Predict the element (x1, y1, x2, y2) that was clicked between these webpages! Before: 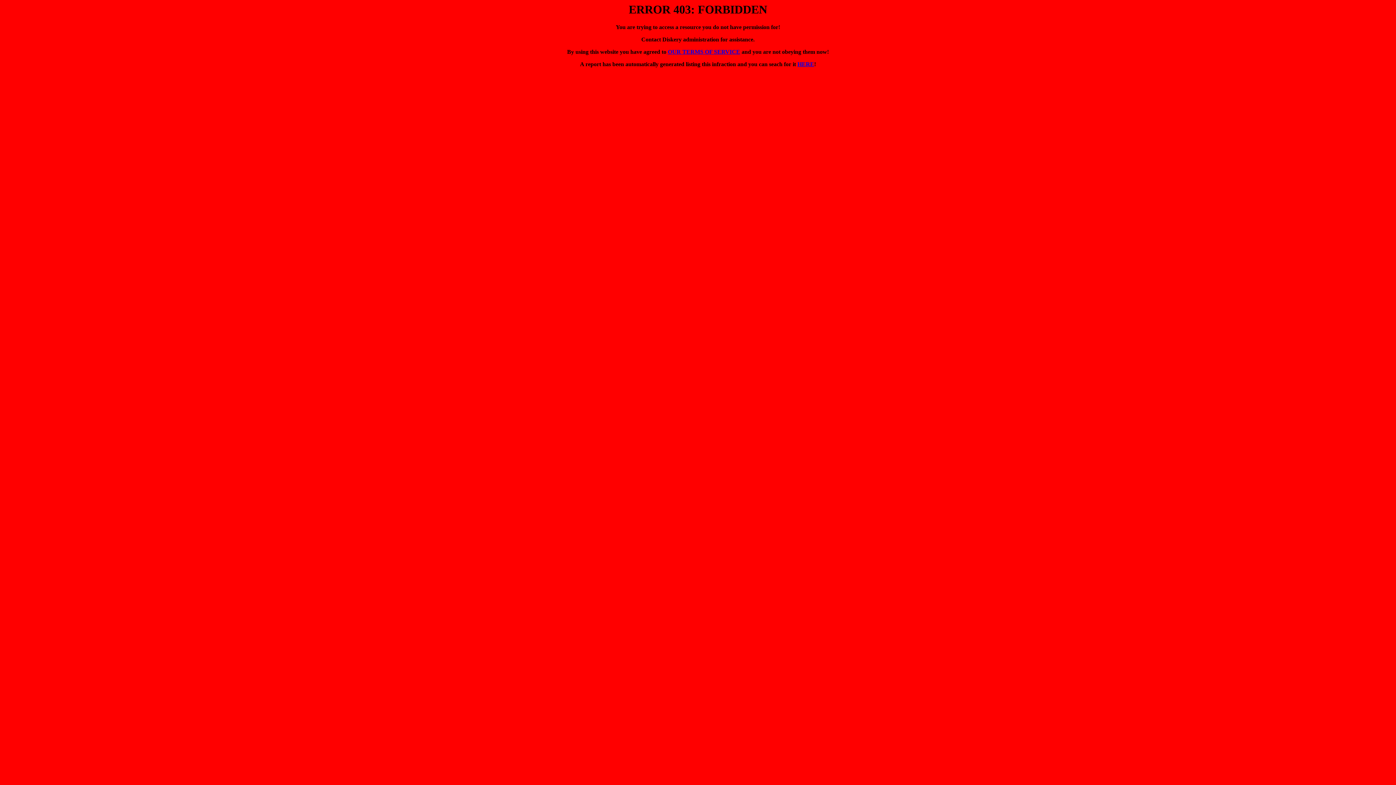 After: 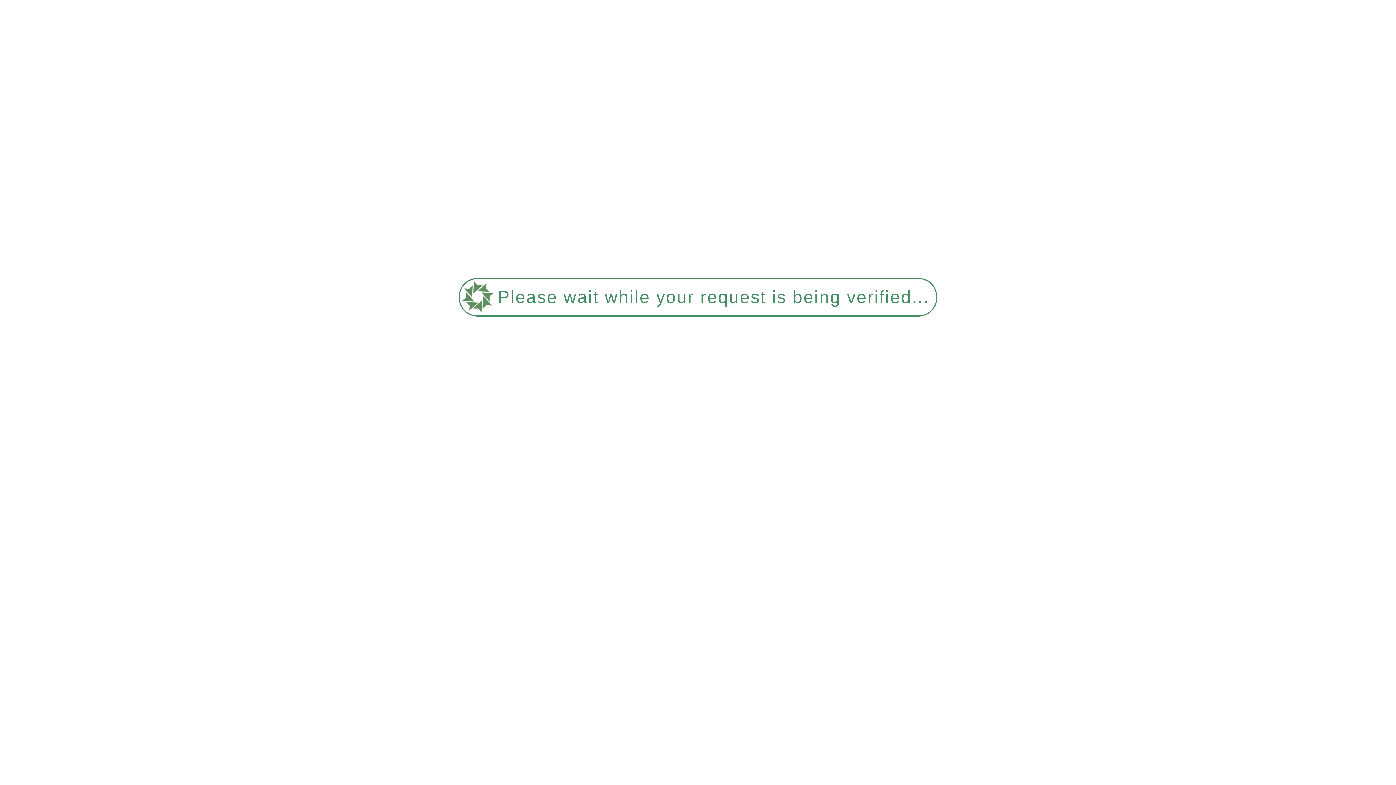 Action: label: OUR TERMS OF SERVICE bbox: (668, 48, 740, 55)